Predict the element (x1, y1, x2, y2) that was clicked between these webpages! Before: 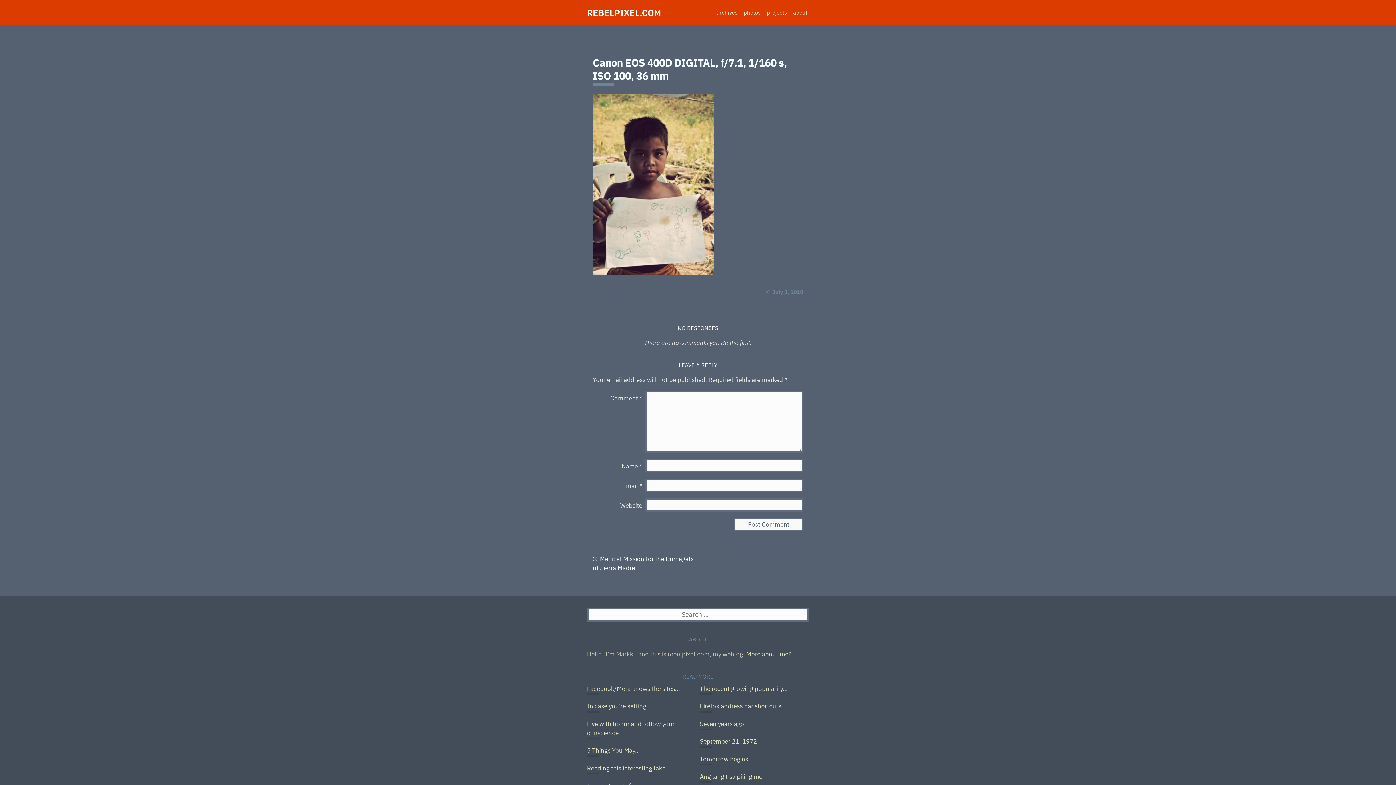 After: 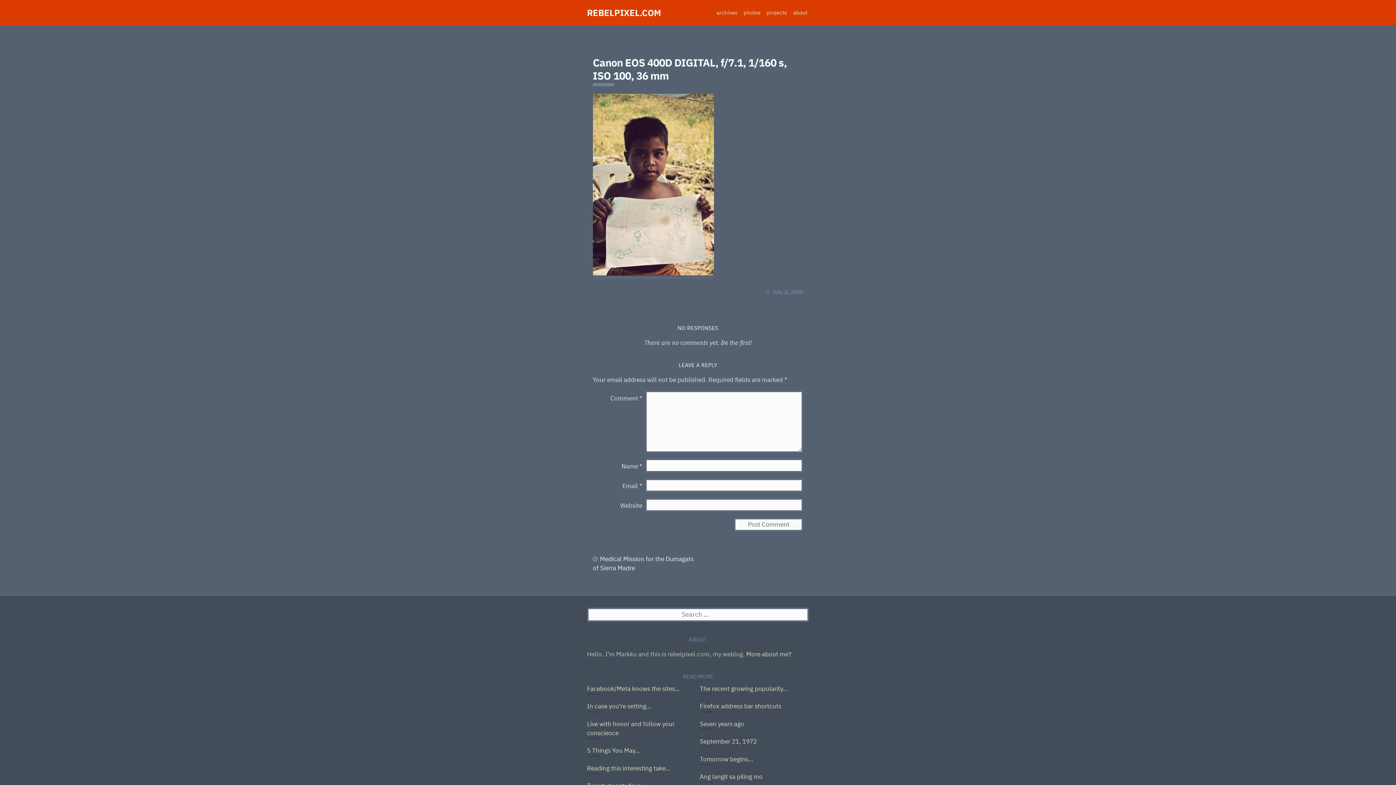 Action: label: Canon EOS 400D DIGITAL, f/7.1, 1/160 s, ISO 100, 36 mm bbox: (592, 55, 787, 82)